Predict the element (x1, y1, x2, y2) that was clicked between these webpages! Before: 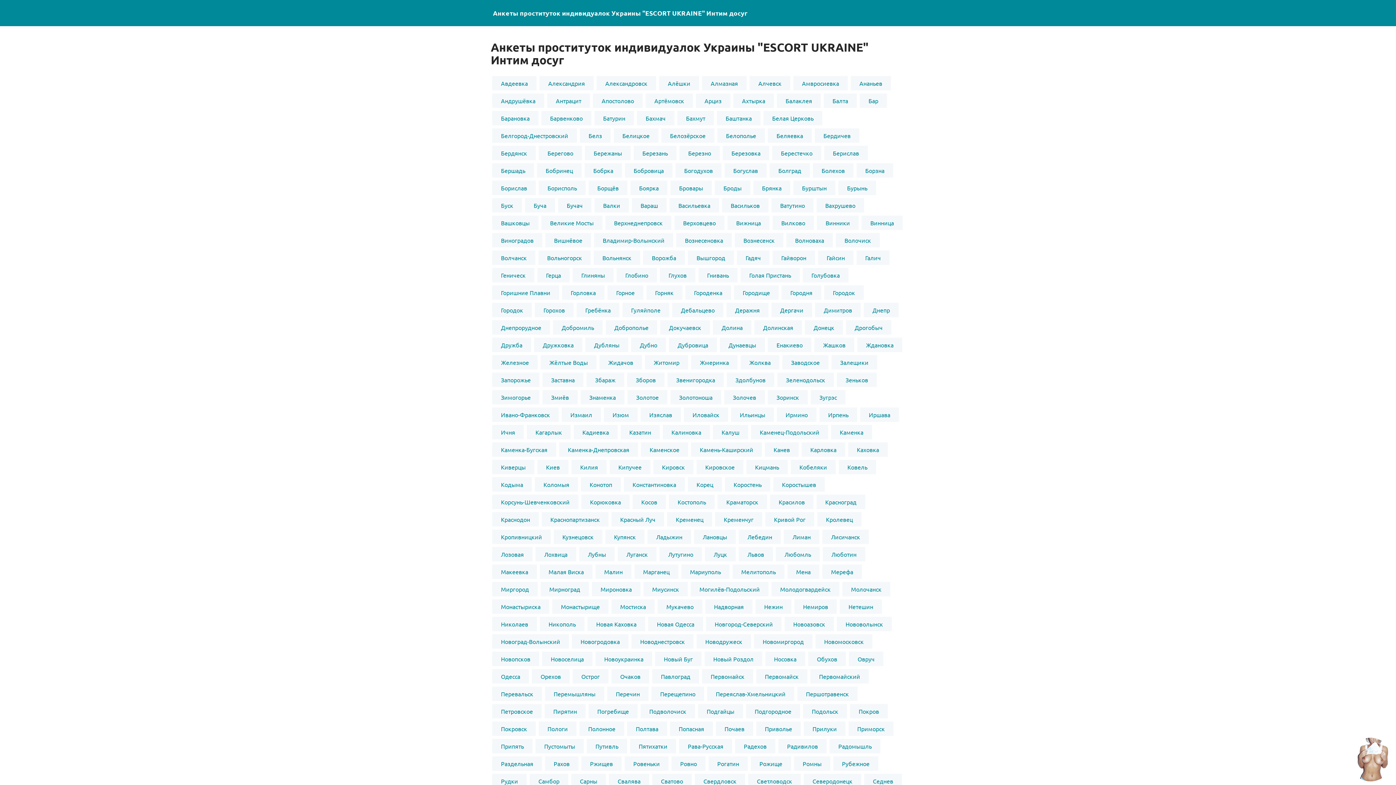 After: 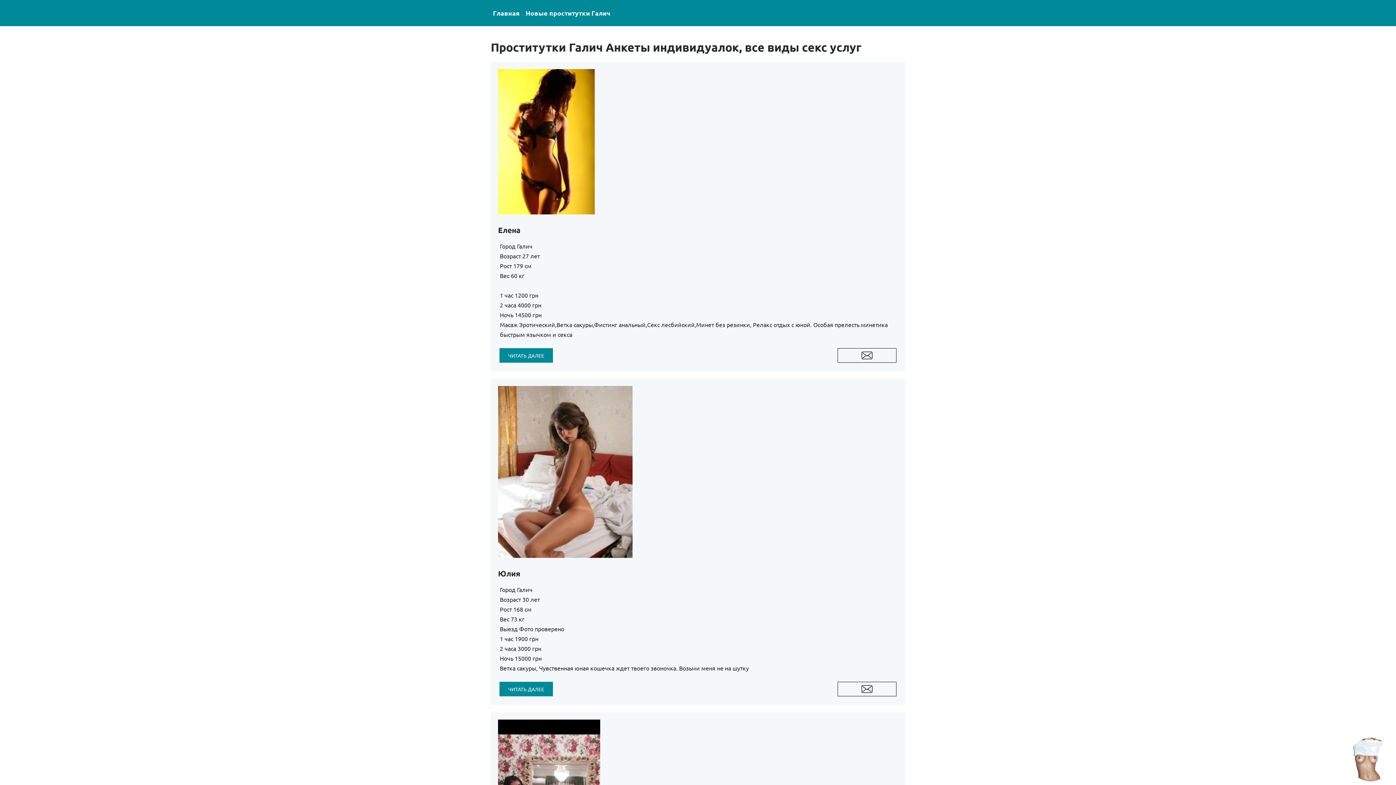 Action: label: Галич bbox: (856, 250, 889, 265)